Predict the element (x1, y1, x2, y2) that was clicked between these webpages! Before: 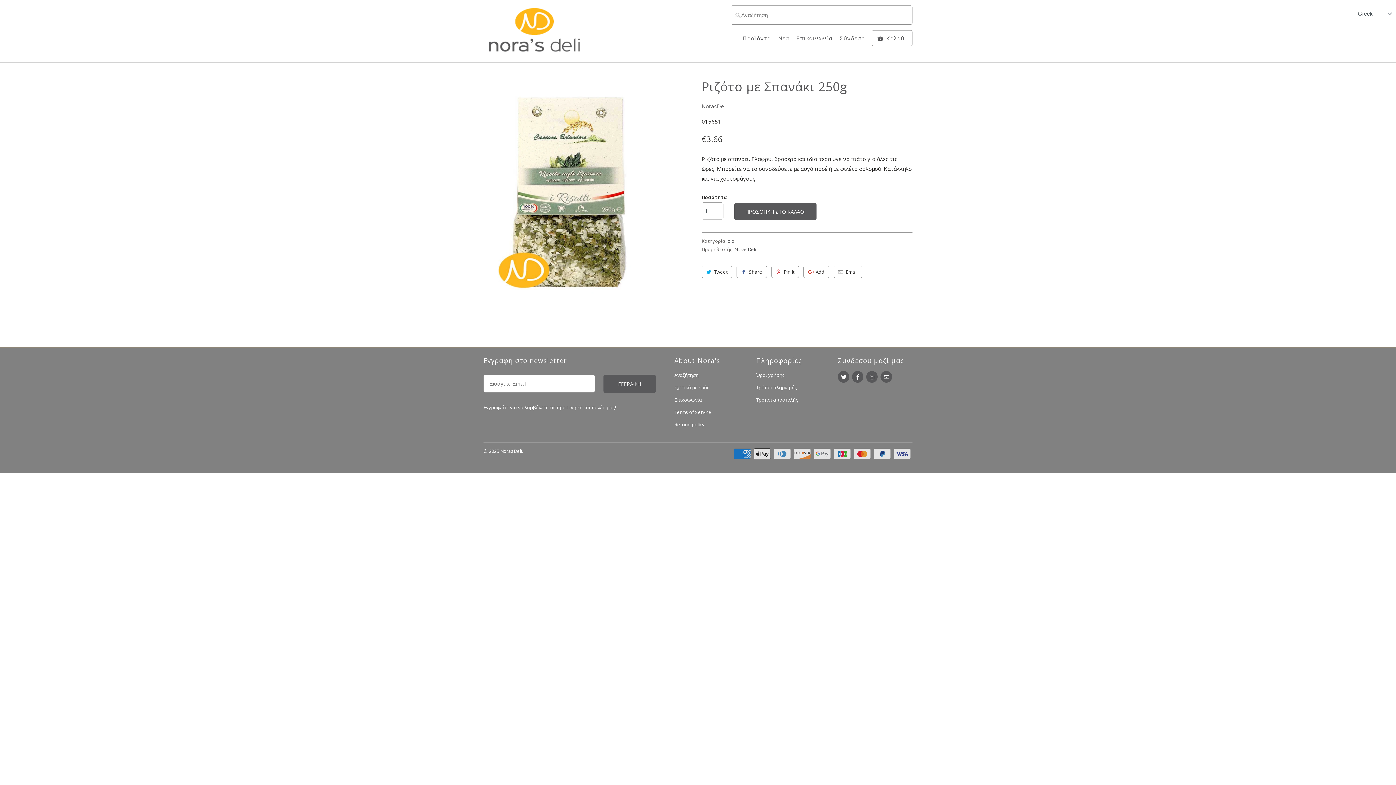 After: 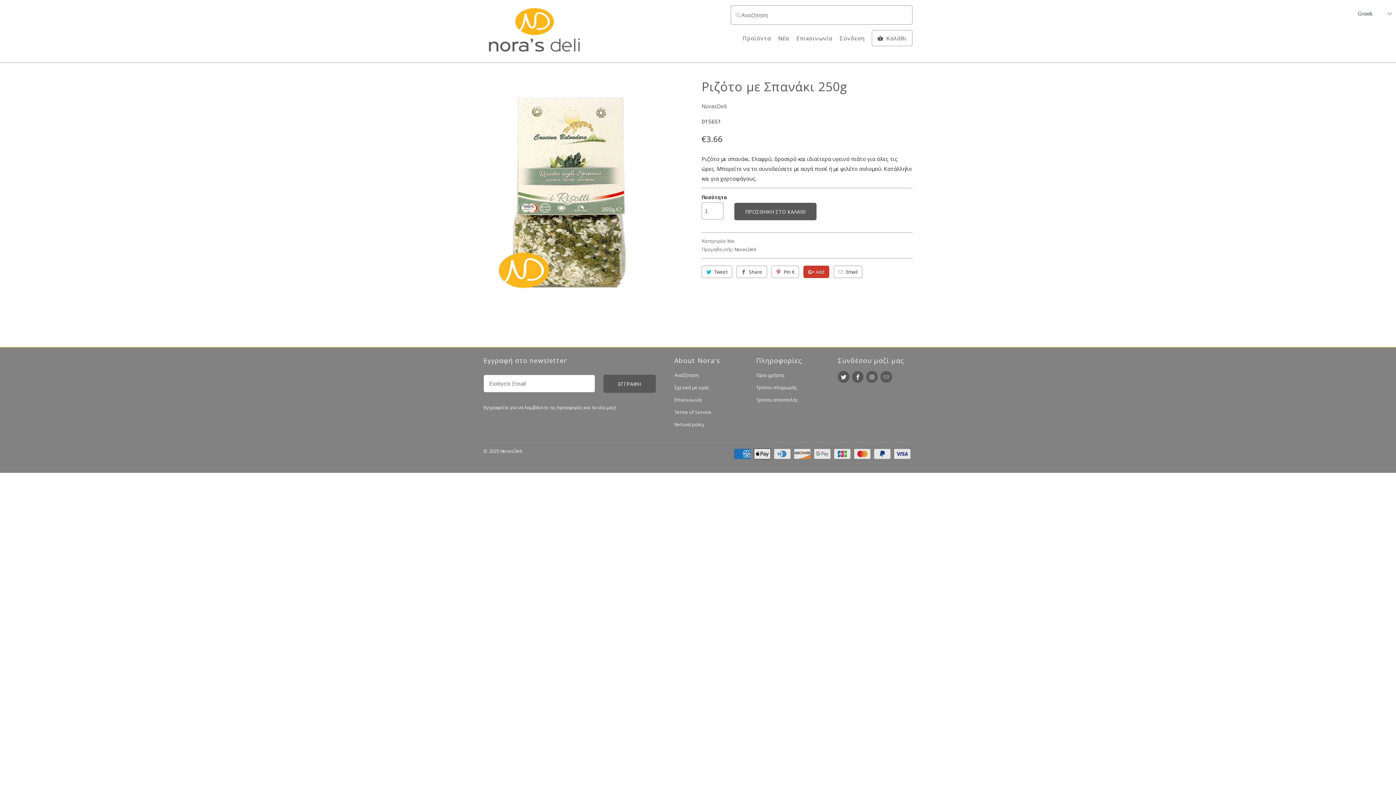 Action: bbox: (803, 265, 829, 278) label: Add